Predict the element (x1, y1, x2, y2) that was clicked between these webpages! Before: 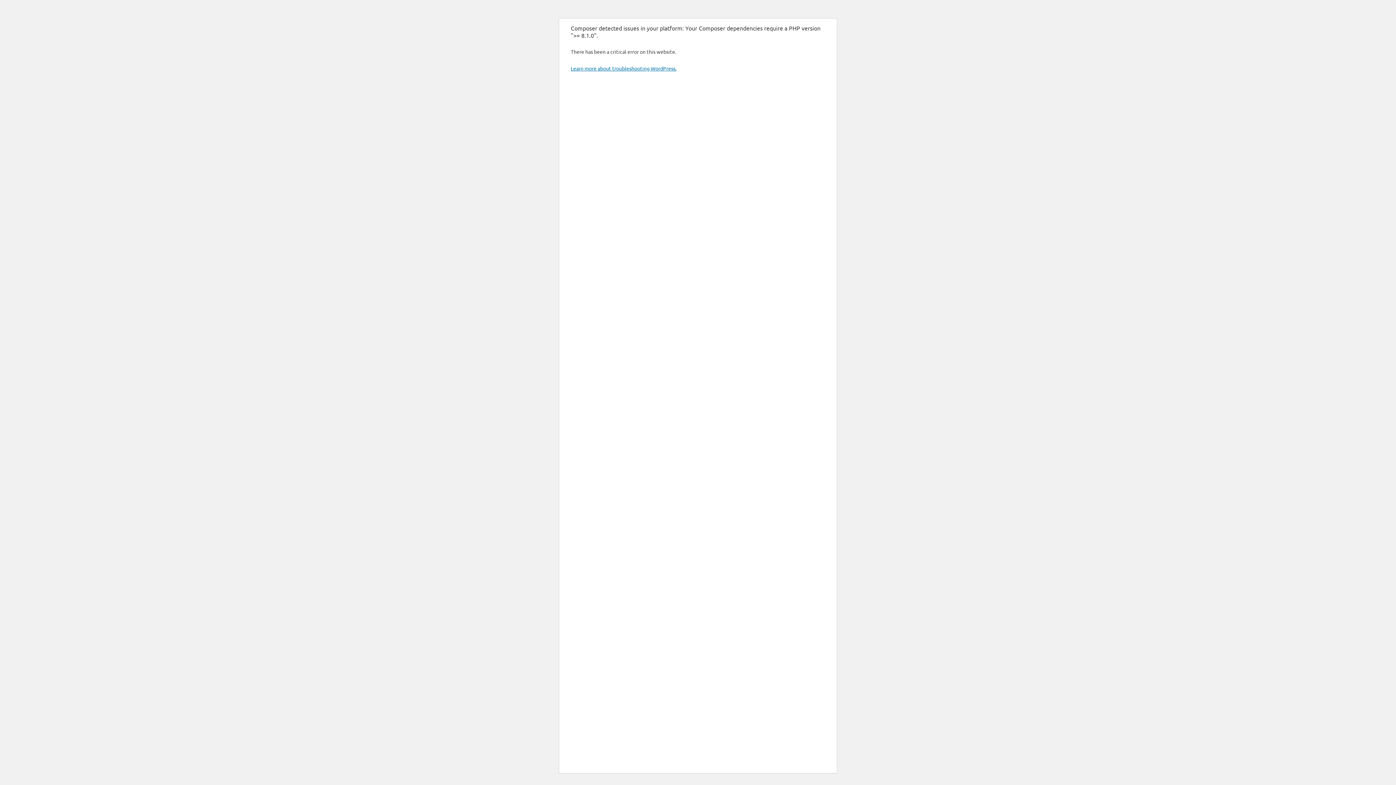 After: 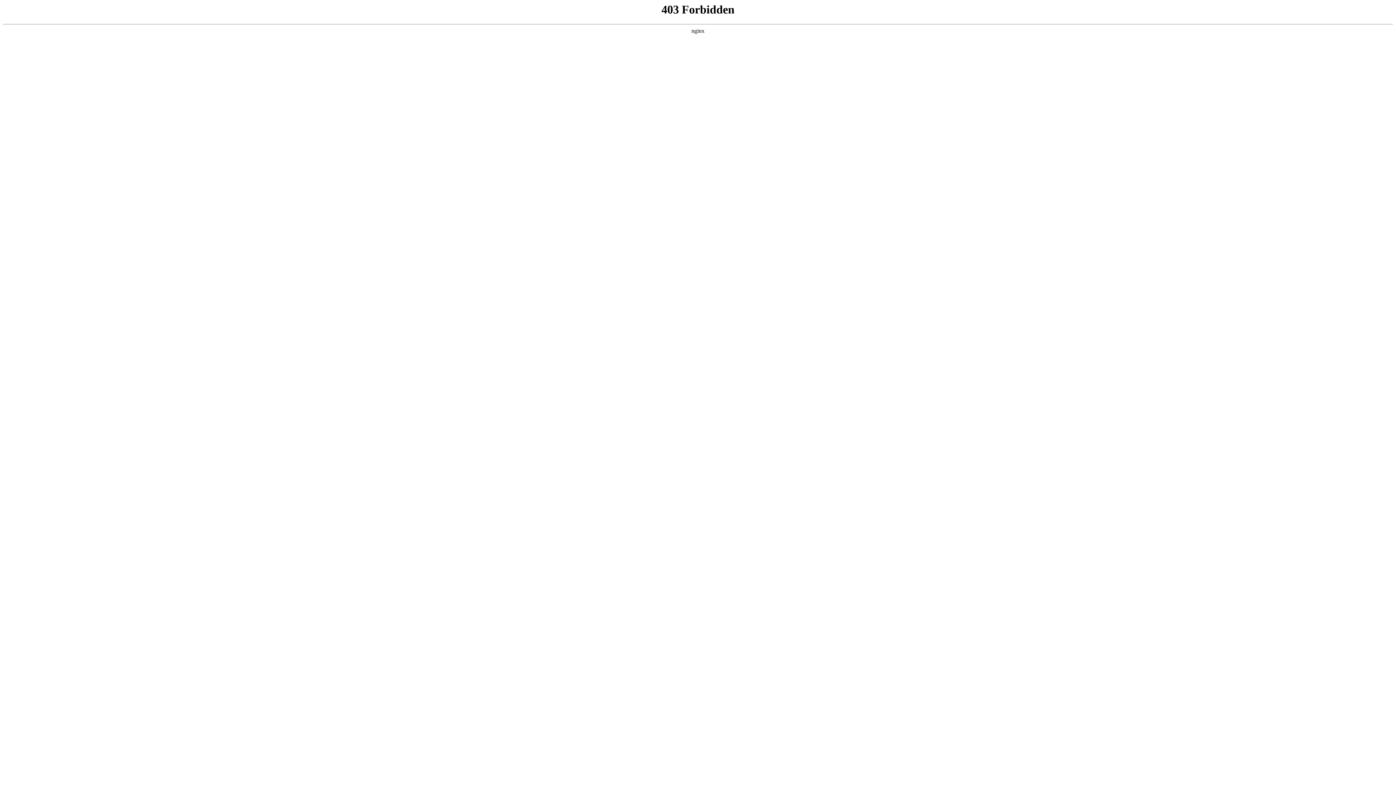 Action: label: Learn more about troubleshooting WordPress. bbox: (570, 65, 676, 71)